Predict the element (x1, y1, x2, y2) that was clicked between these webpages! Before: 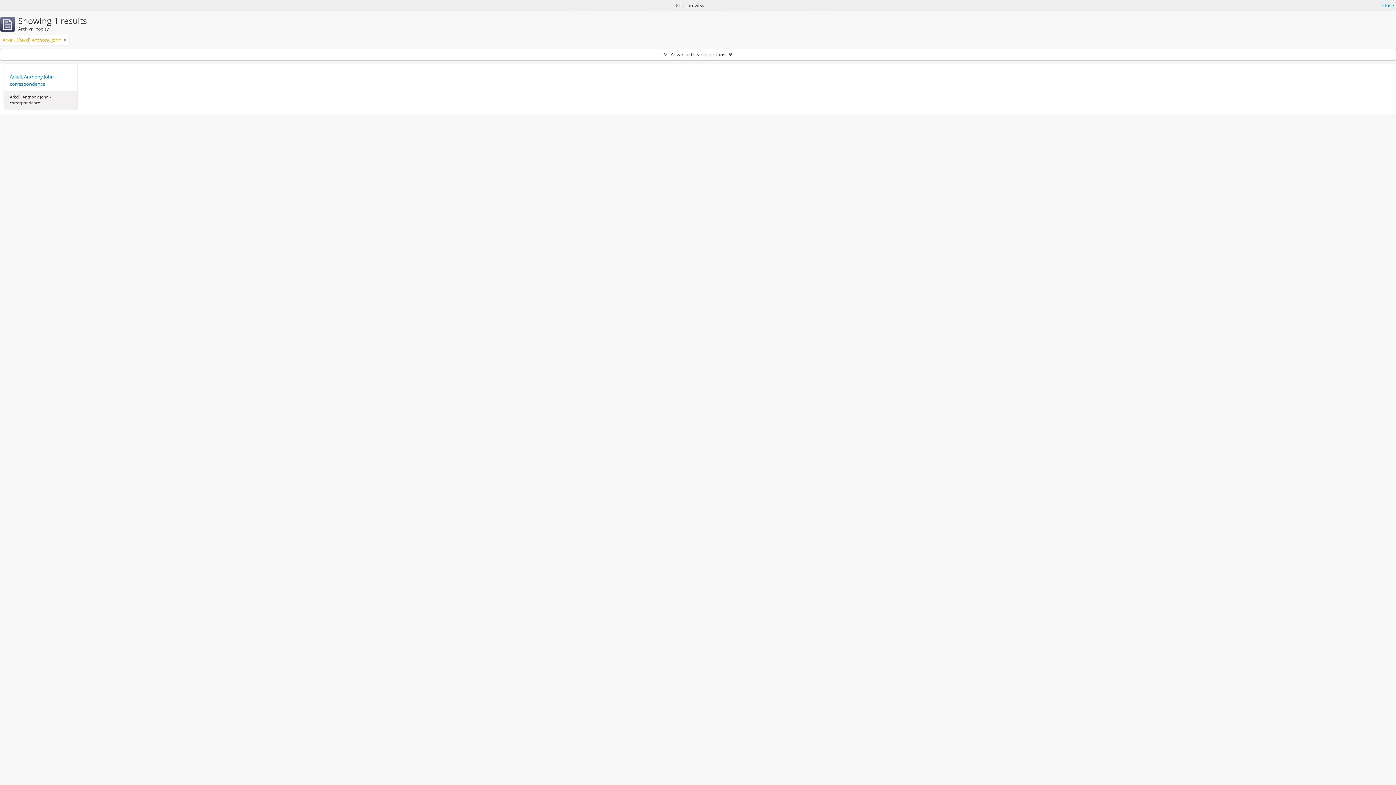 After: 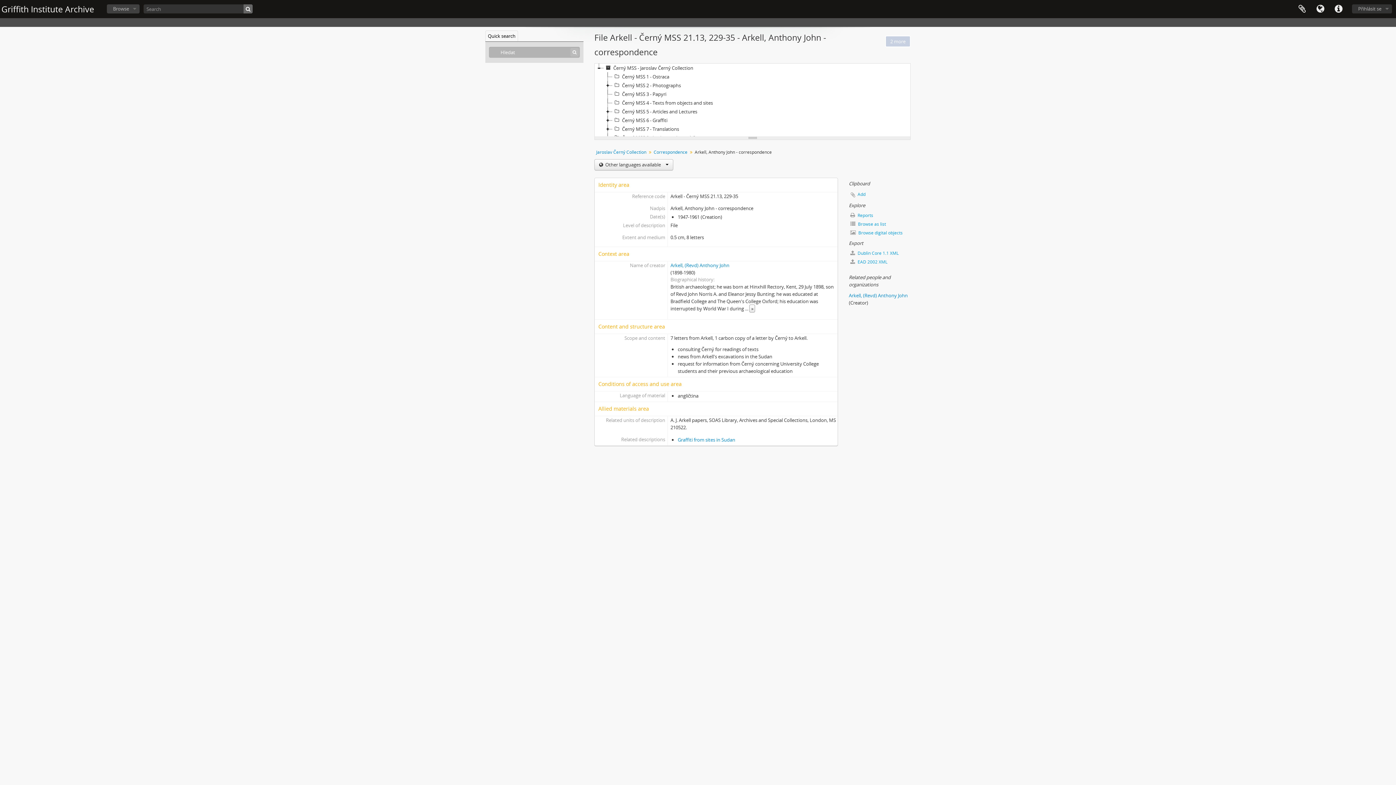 Action: label: Arkell, Anthony John - correspondence bbox: (9, 73, 71, 87)